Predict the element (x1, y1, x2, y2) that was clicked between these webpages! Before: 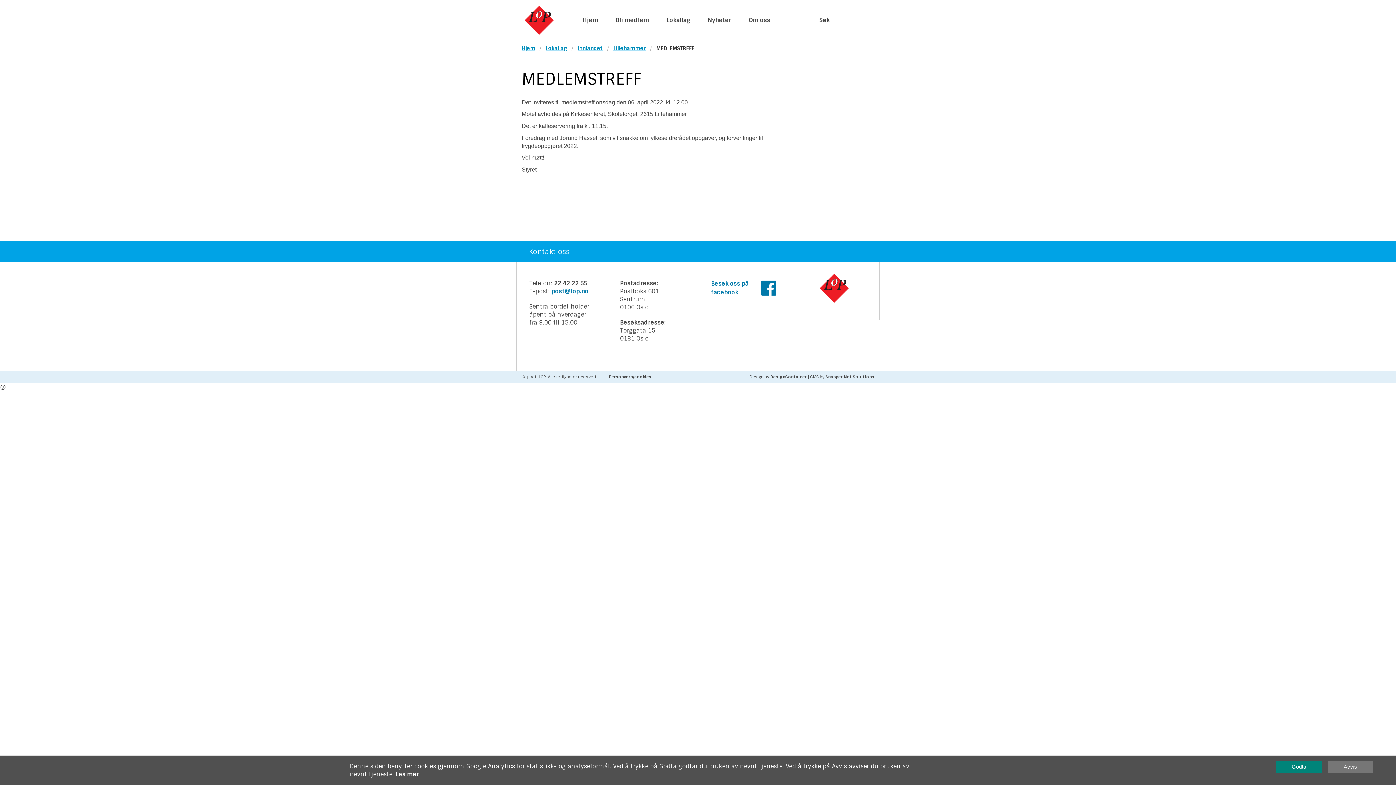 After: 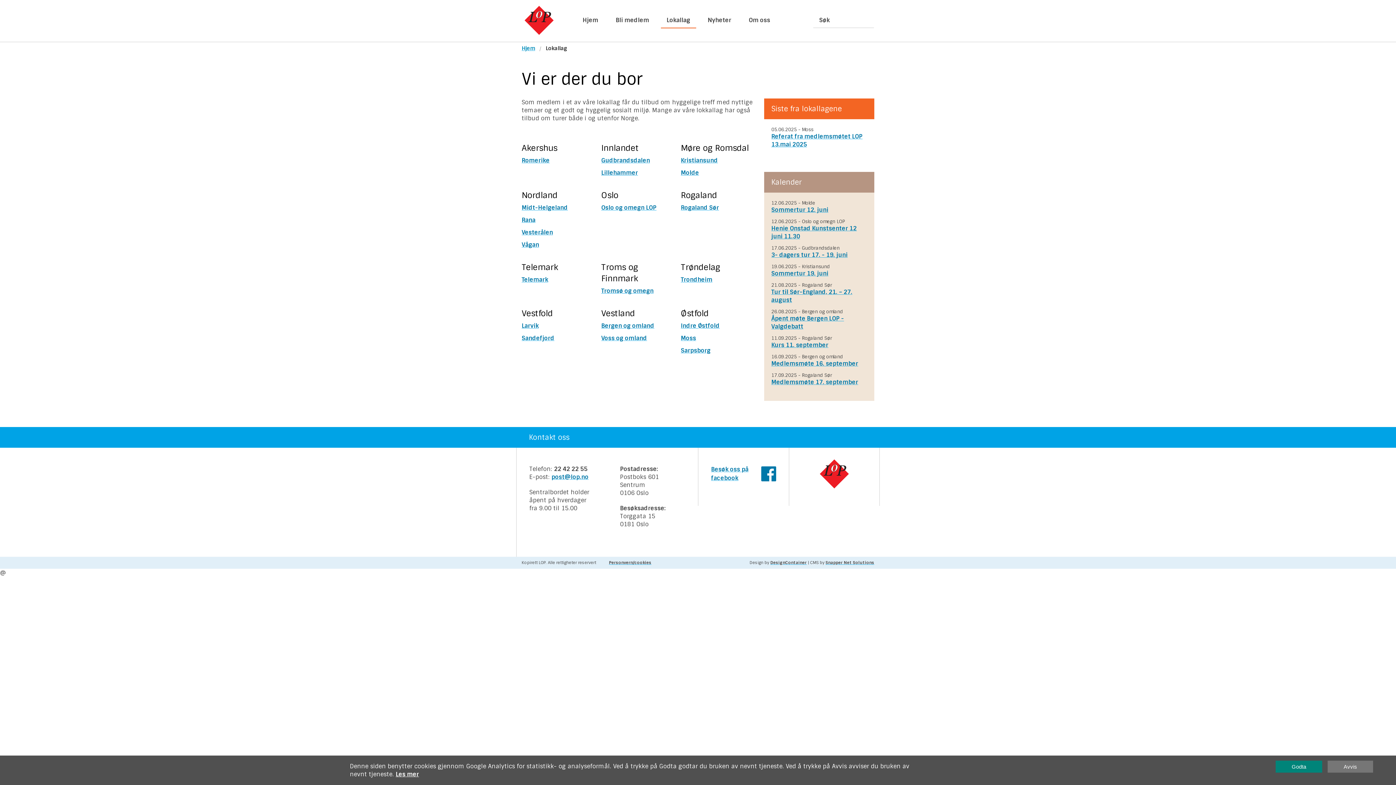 Action: label: Lokallag bbox: (545, 45, 567, 51)